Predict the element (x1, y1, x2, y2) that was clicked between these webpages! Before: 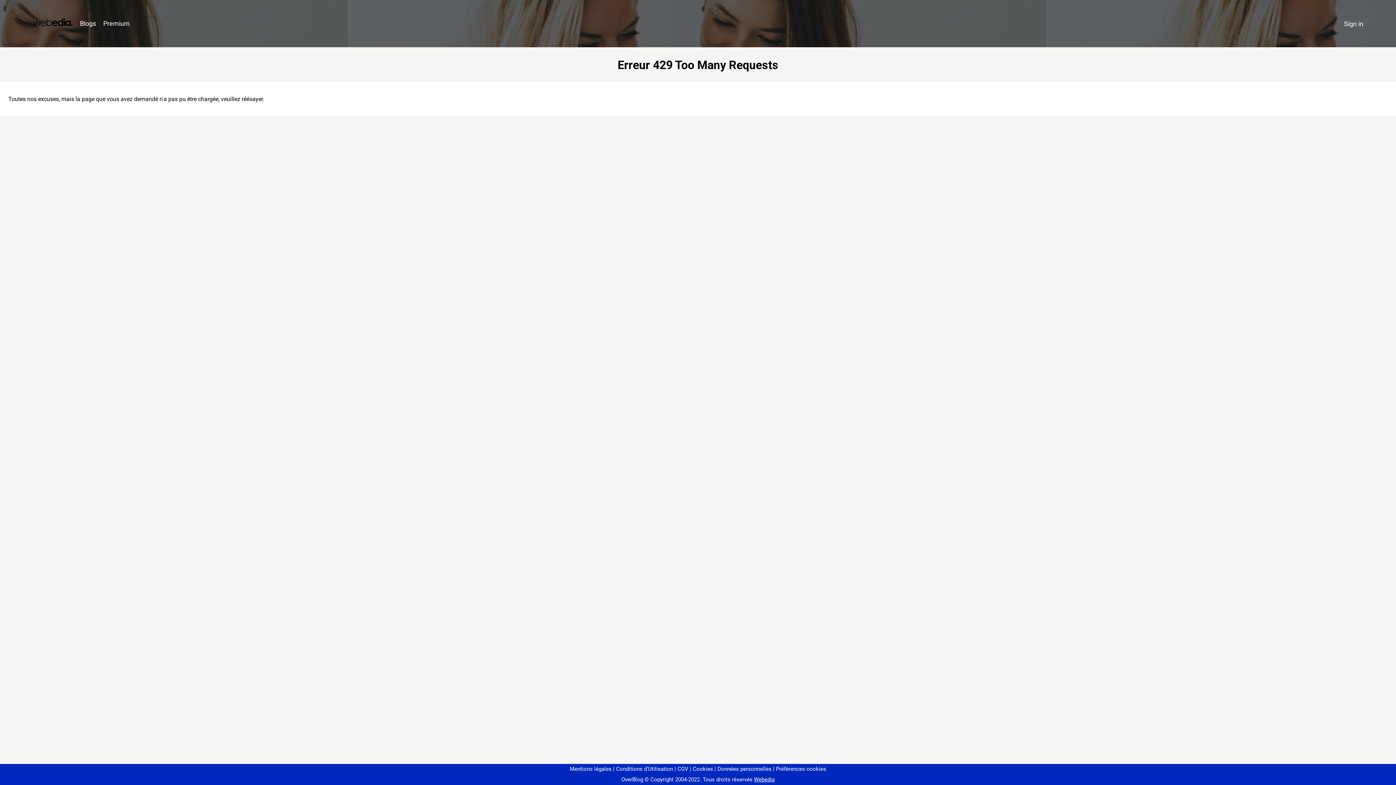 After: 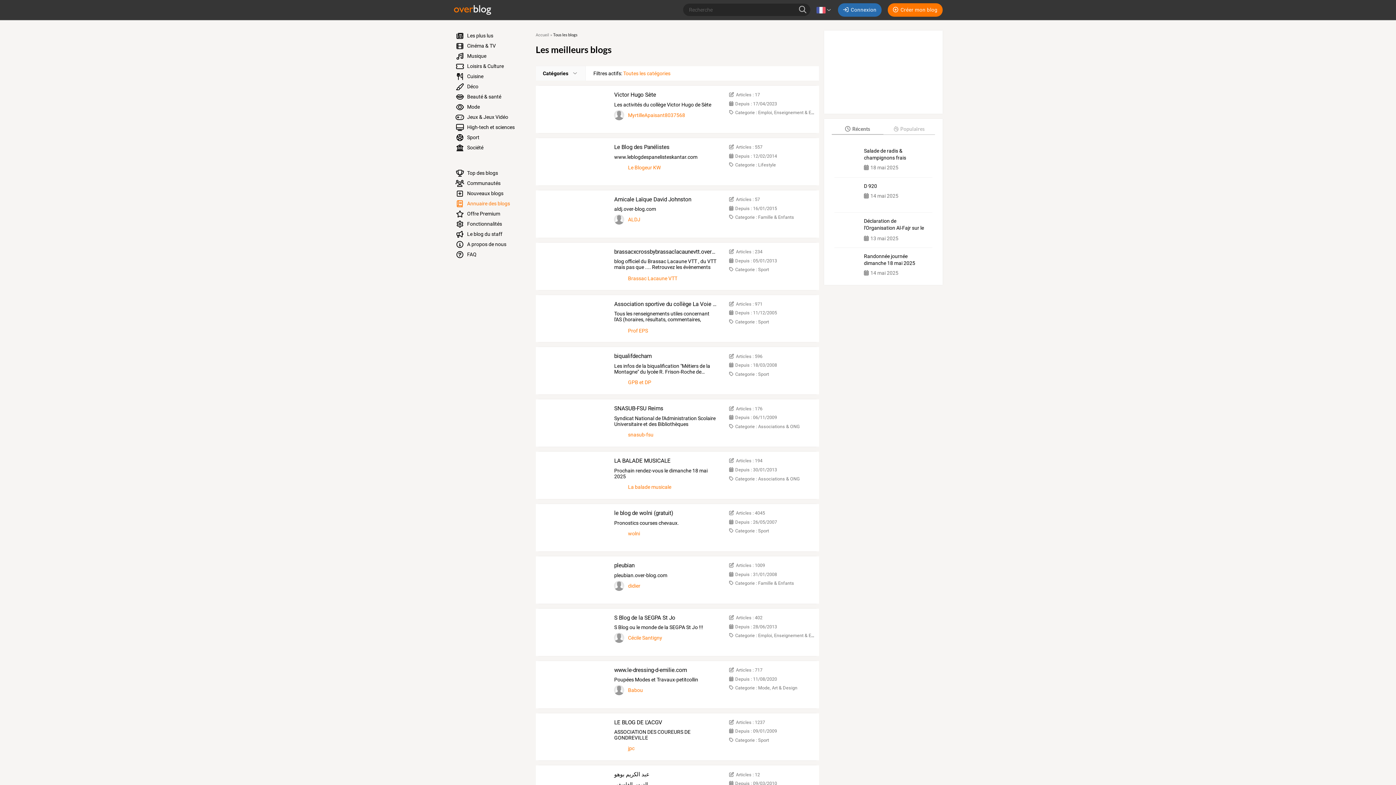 Action: bbox: (76, 16, 99, 31) label: Blogs